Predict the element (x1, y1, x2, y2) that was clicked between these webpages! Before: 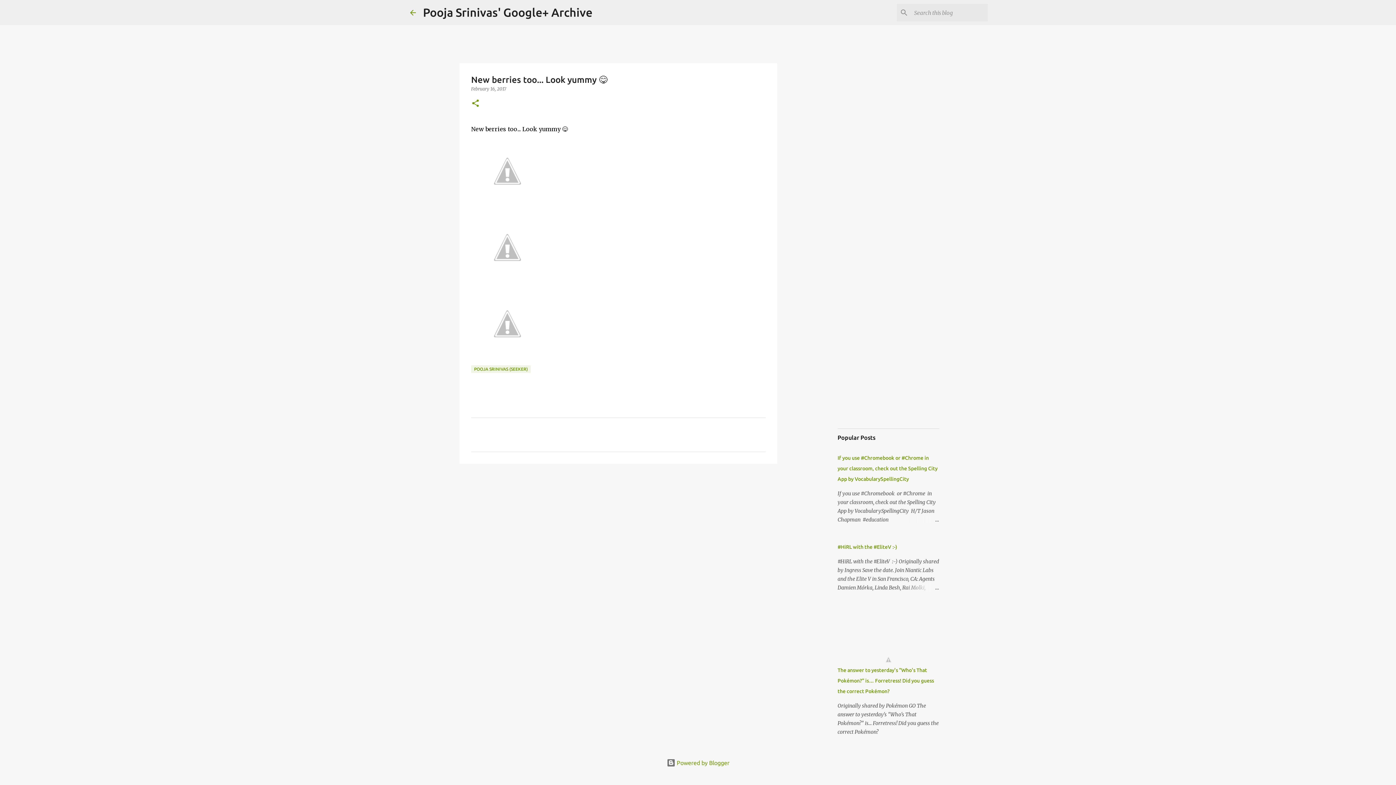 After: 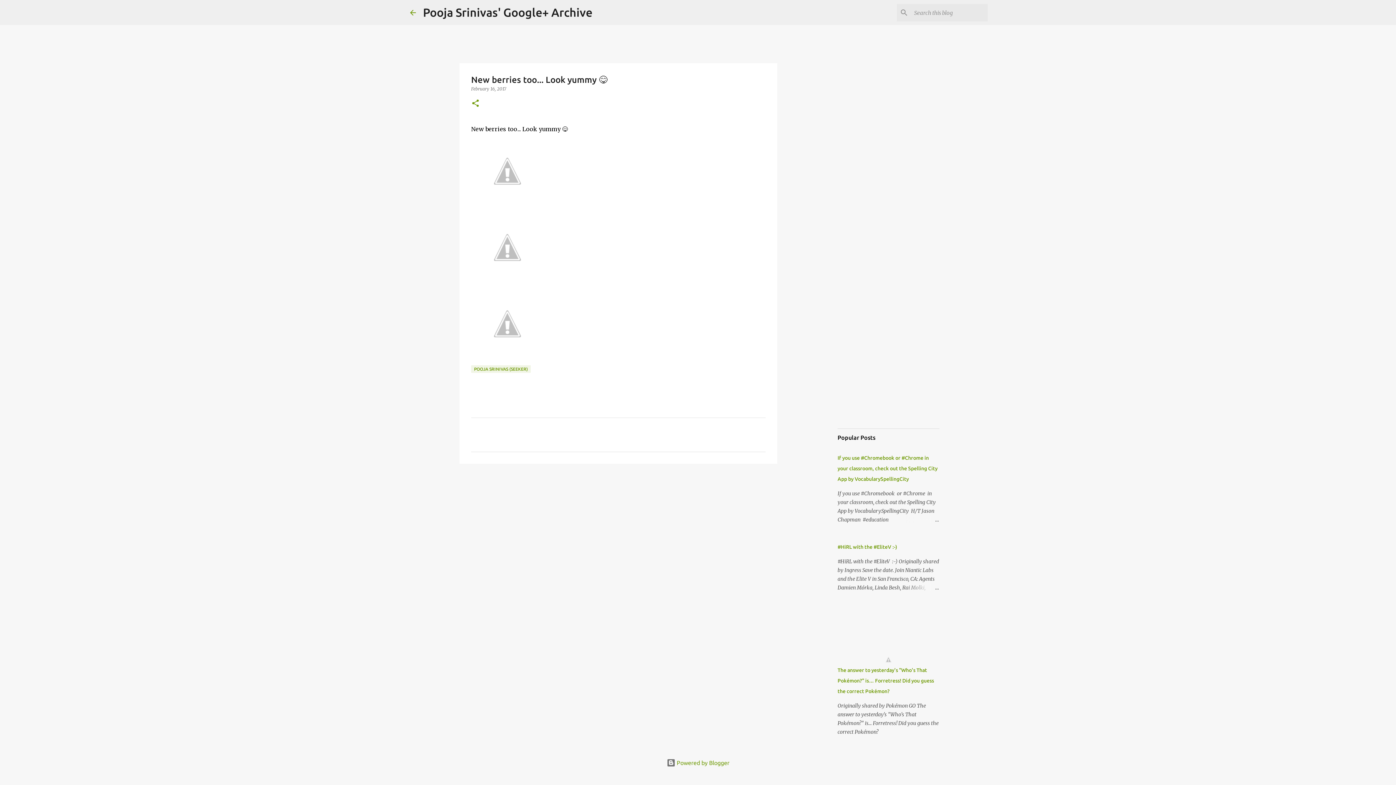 Action: label: February 16, 2017 bbox: (471, 86, 506, 91)